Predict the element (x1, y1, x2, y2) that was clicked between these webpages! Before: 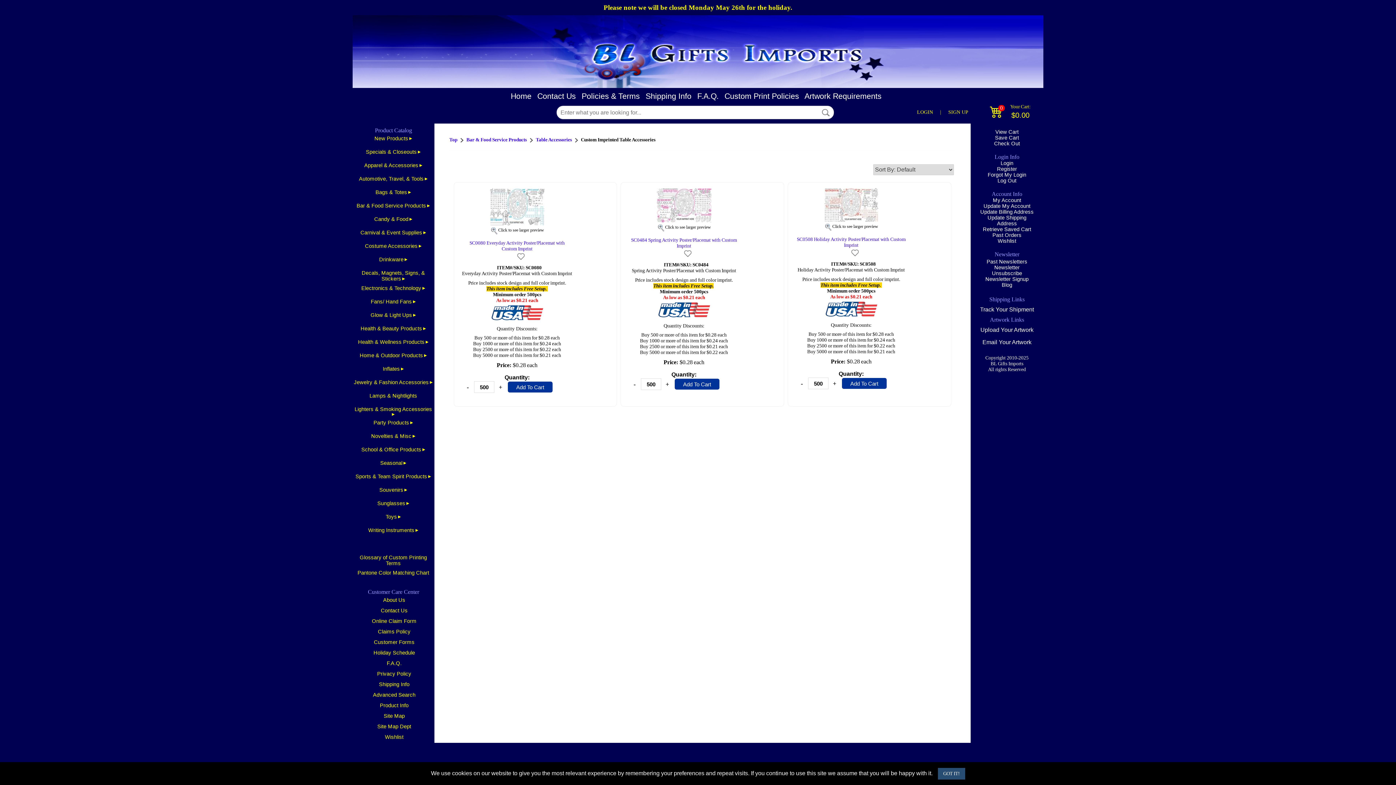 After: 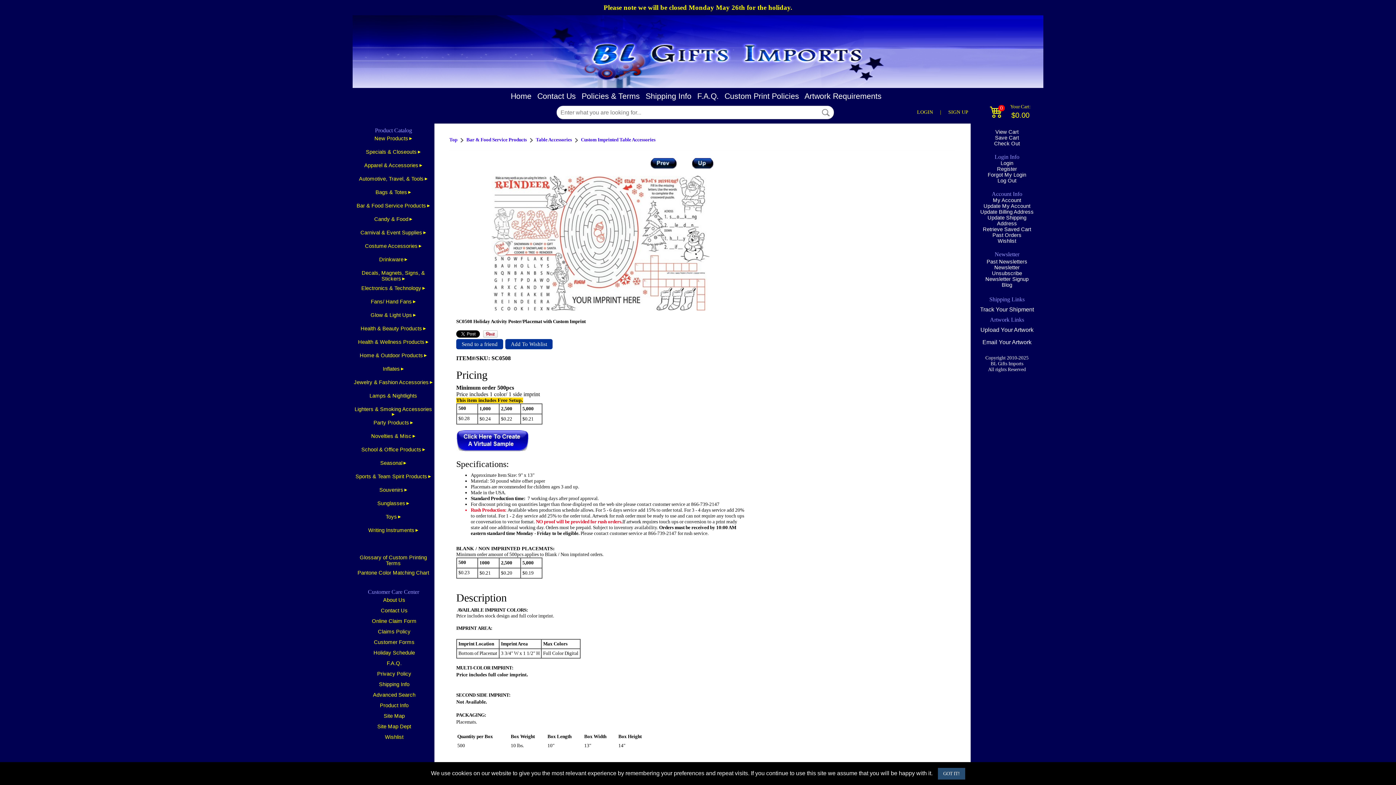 Action: bbox: (824, 201, 878, 207)